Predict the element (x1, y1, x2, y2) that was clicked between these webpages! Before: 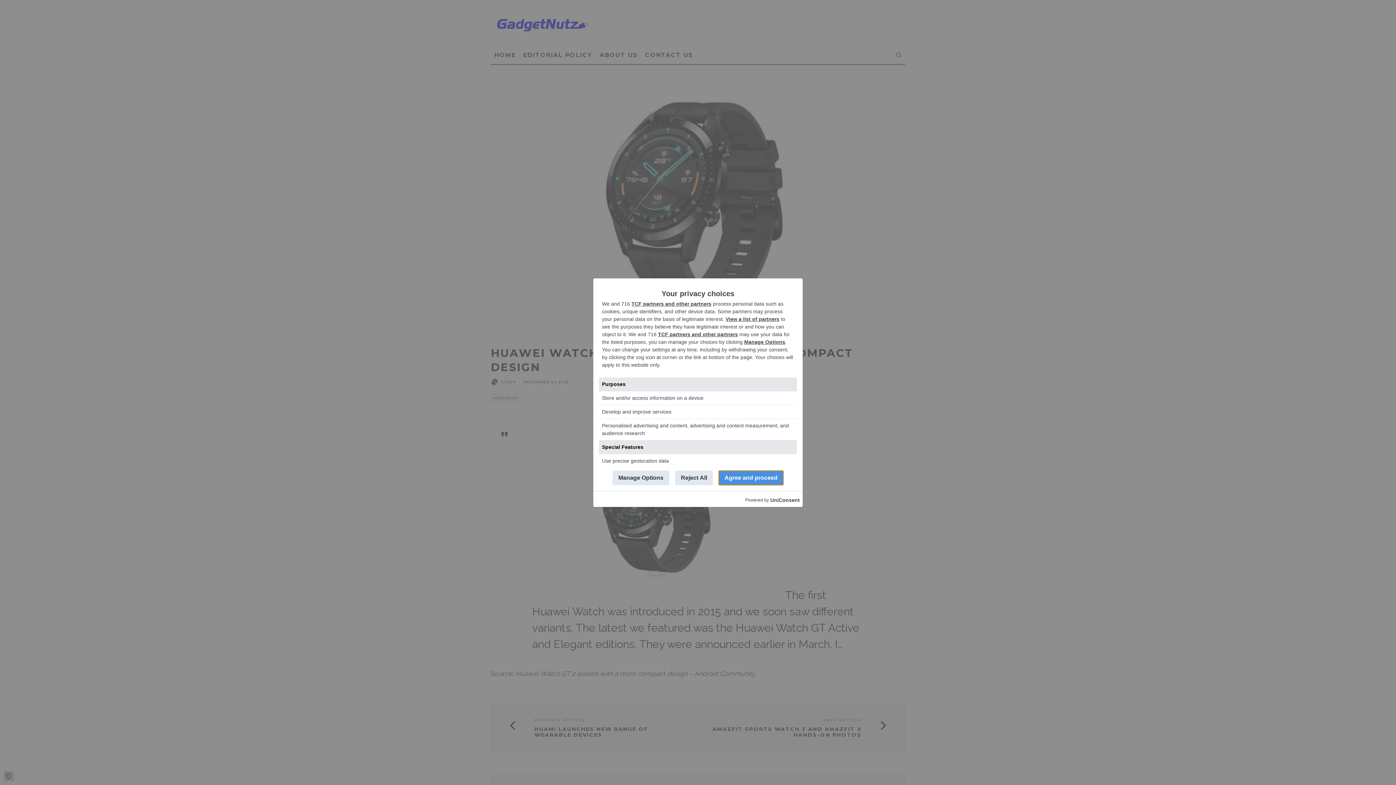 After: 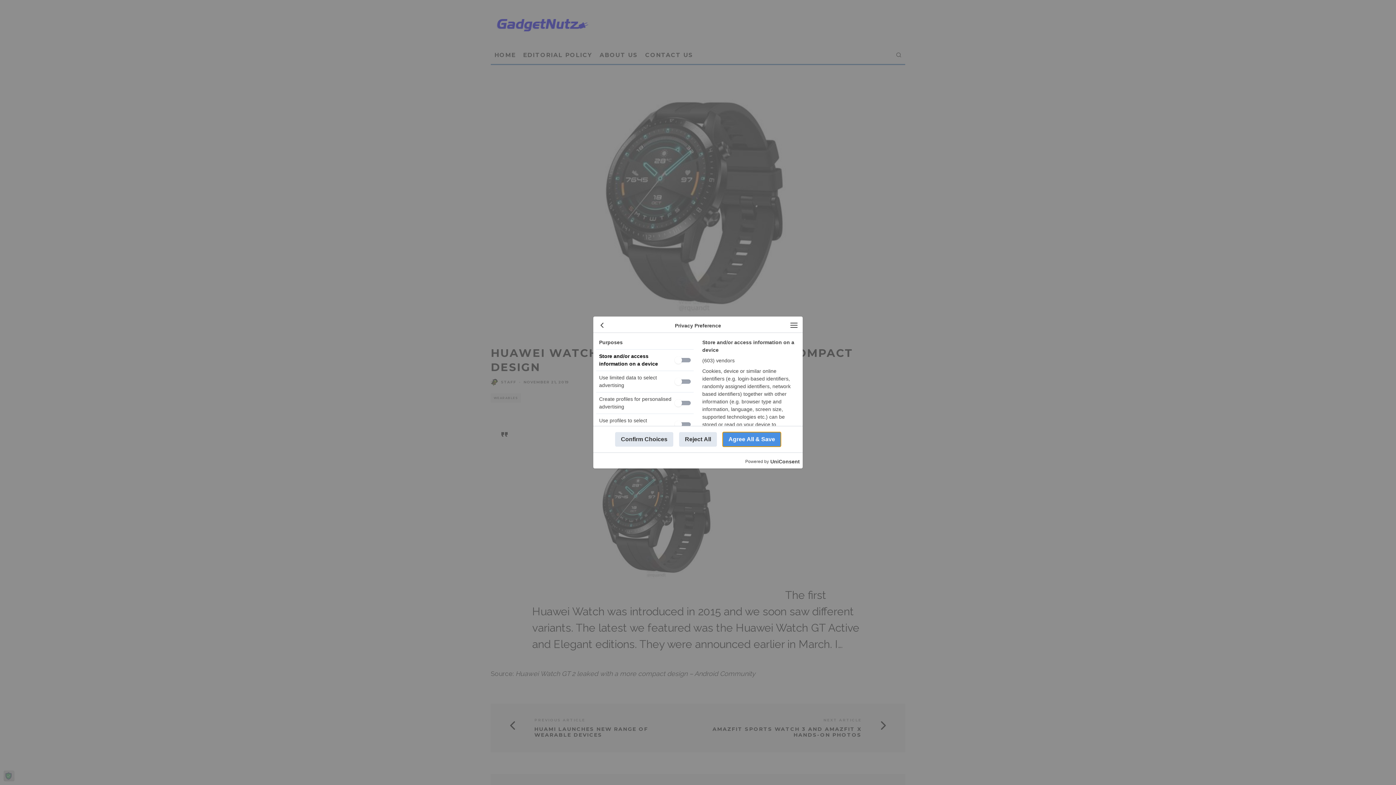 Action: label: Manage Options bbox: (612, 470, 669, 485)